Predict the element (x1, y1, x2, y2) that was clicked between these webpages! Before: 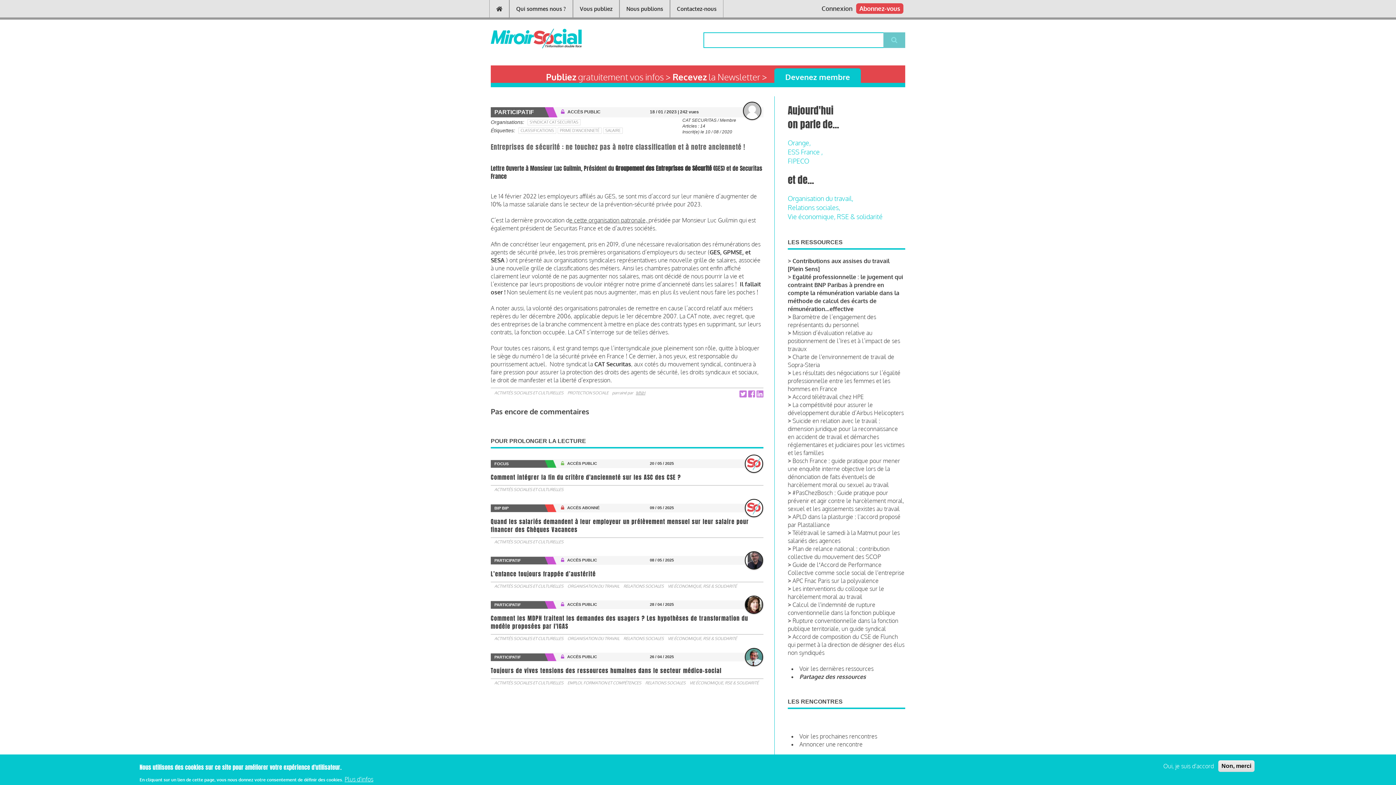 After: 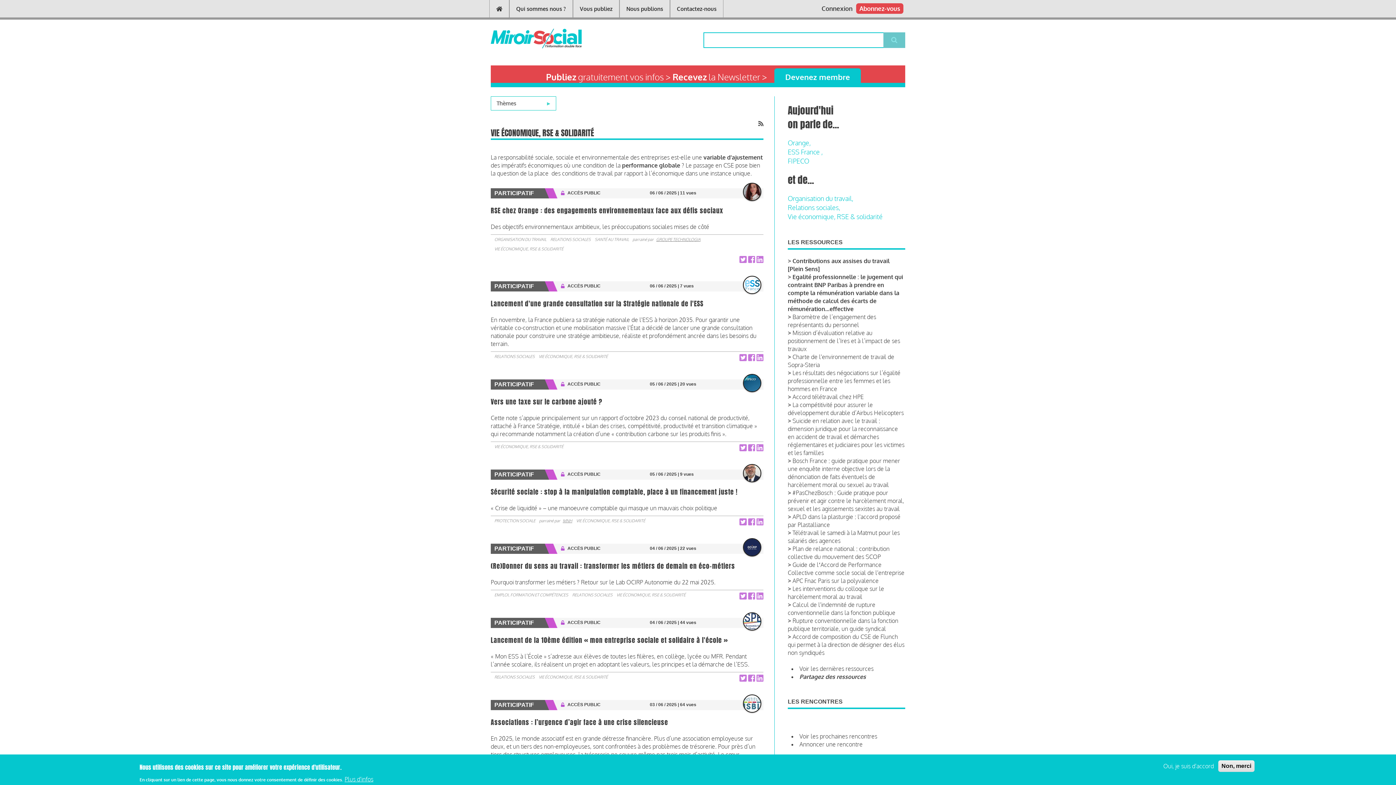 Action: bbox: (666, 582, 739, 590) label: VIE ÉCONOMIQUE, RSE & SOLIDARITÉ